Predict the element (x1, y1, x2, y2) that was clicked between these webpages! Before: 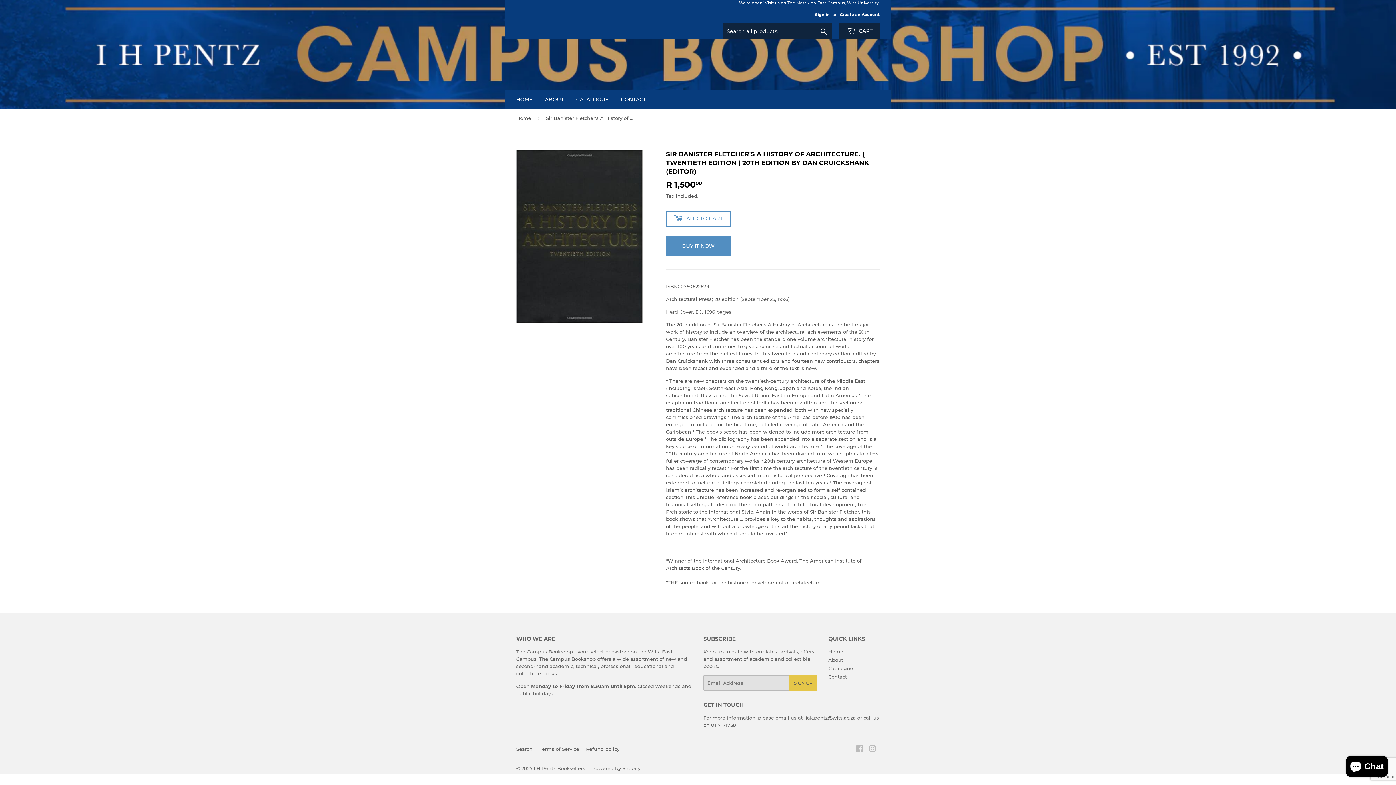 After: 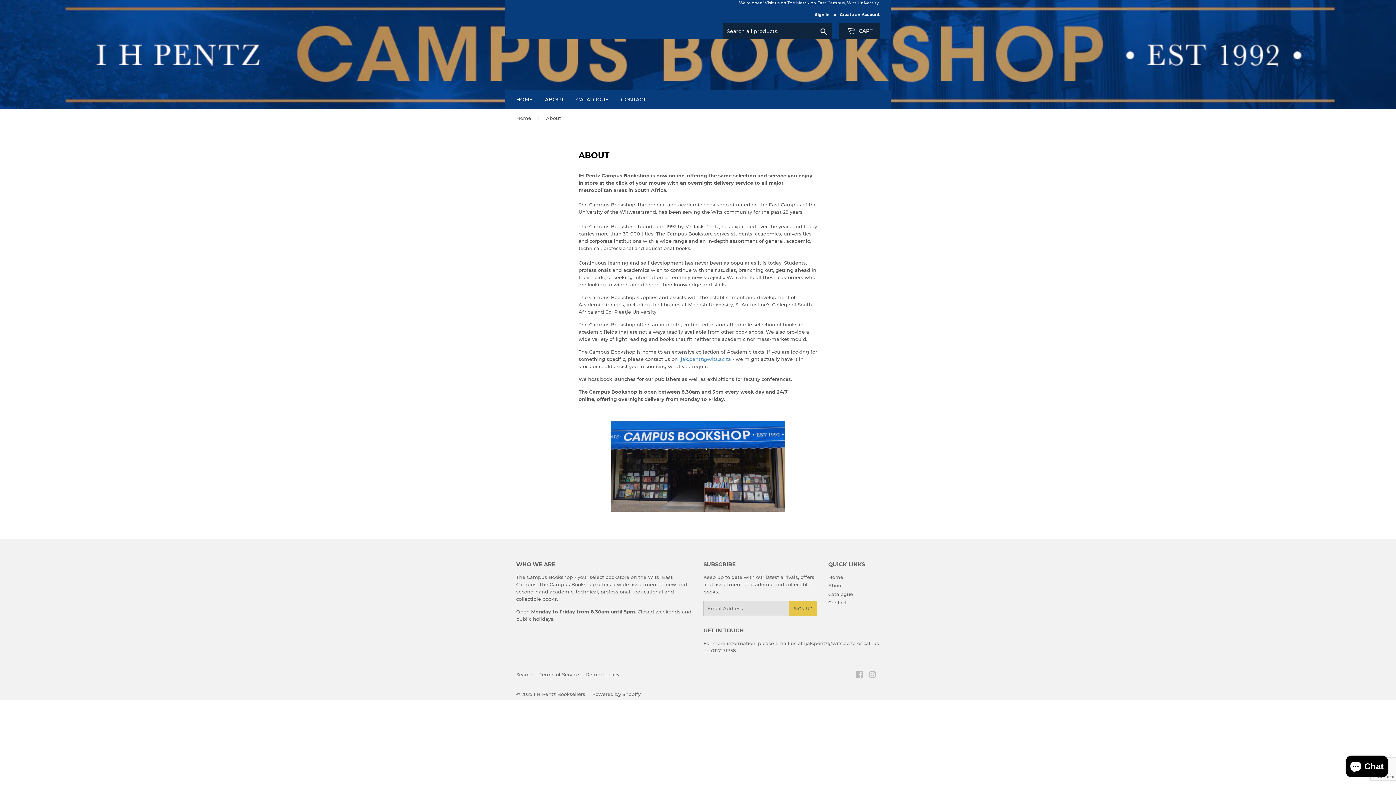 Action: bbox: (539, 90, 569, 109) label: ABOUT